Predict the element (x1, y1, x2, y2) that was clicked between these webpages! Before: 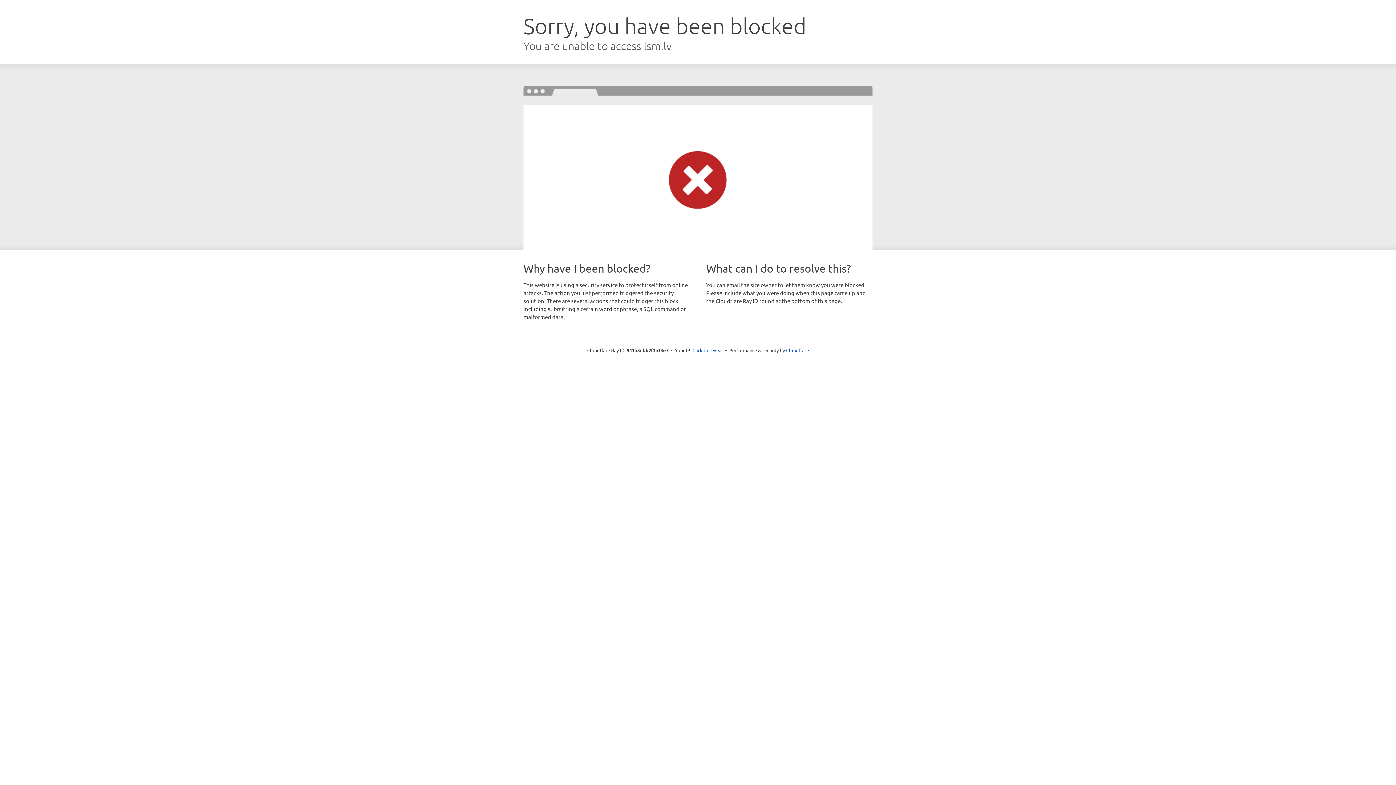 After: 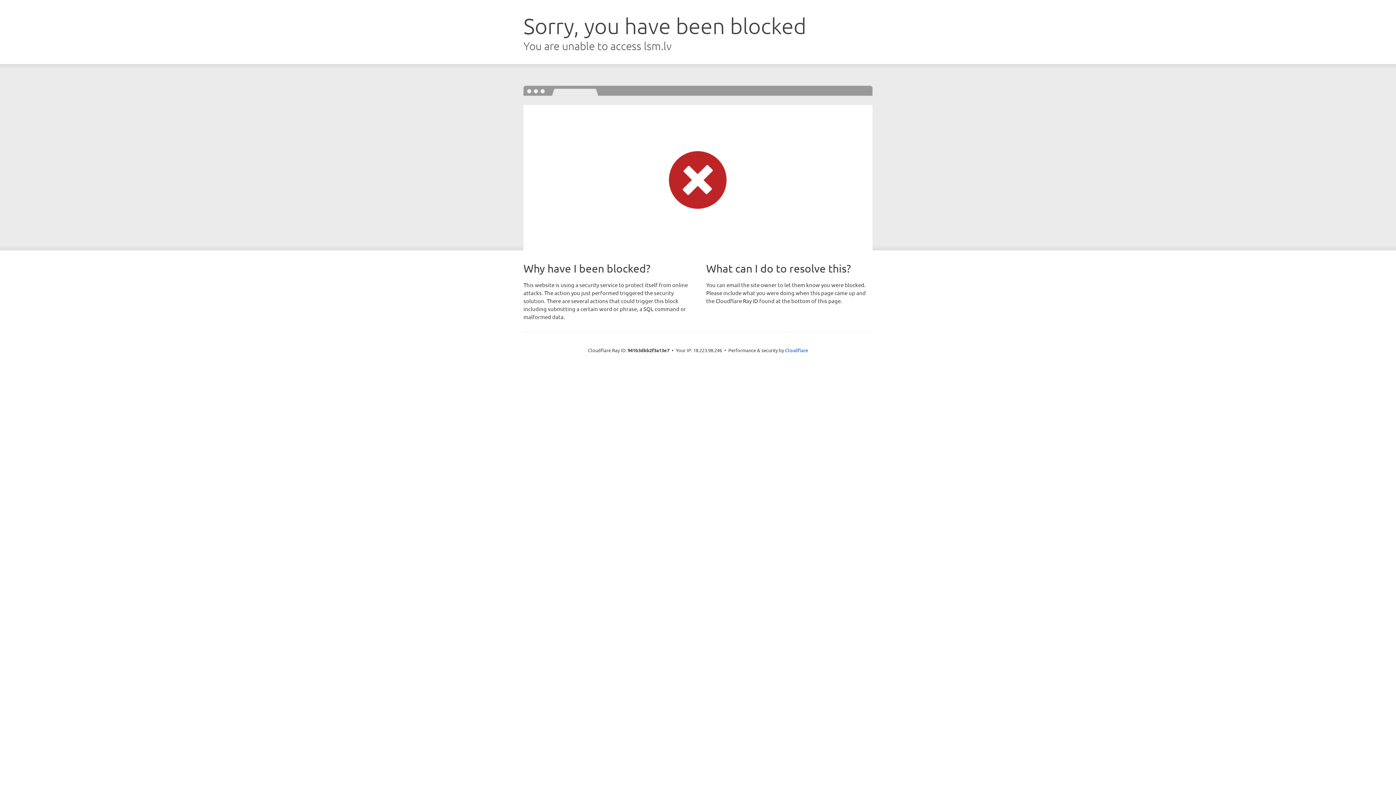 Action: label: Click to reveal bbox: (692, 346, 723, 353)